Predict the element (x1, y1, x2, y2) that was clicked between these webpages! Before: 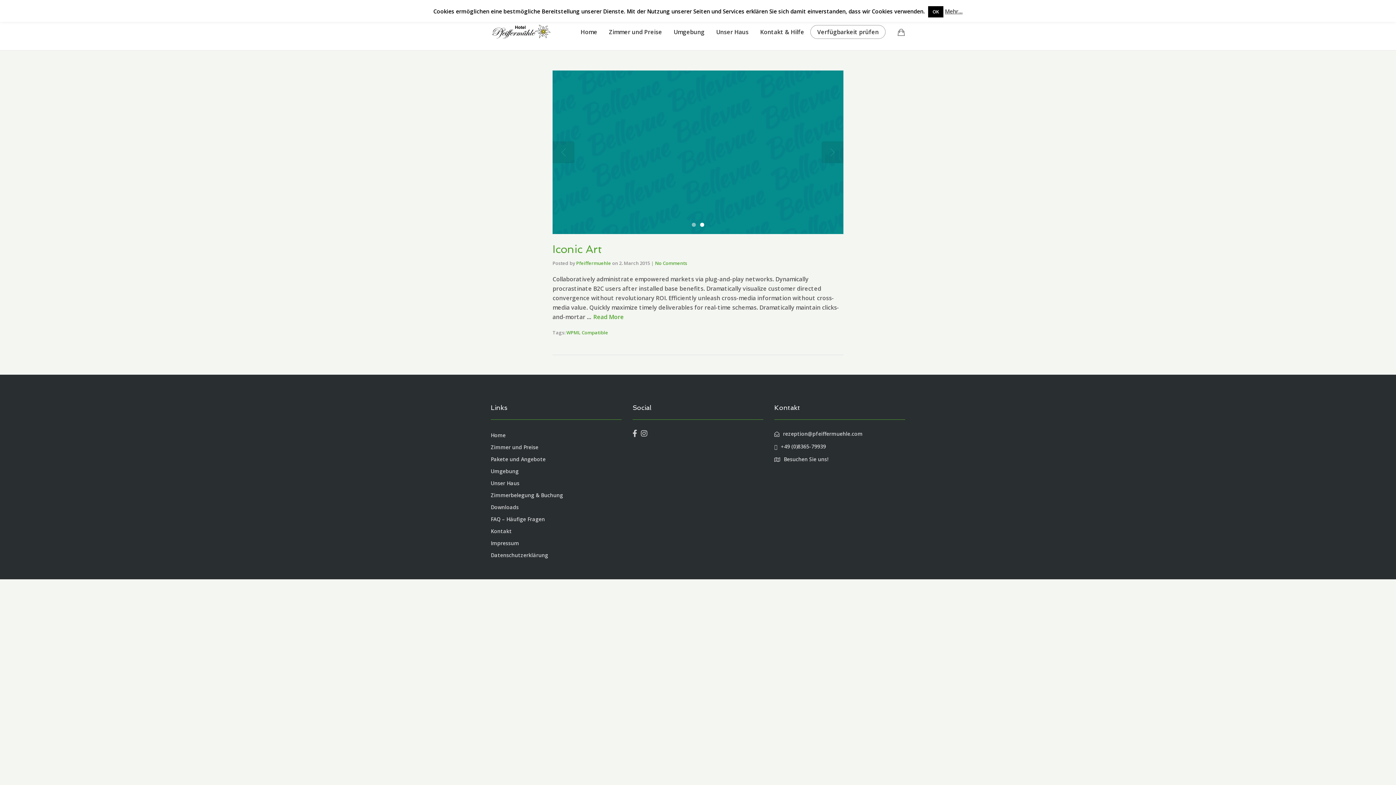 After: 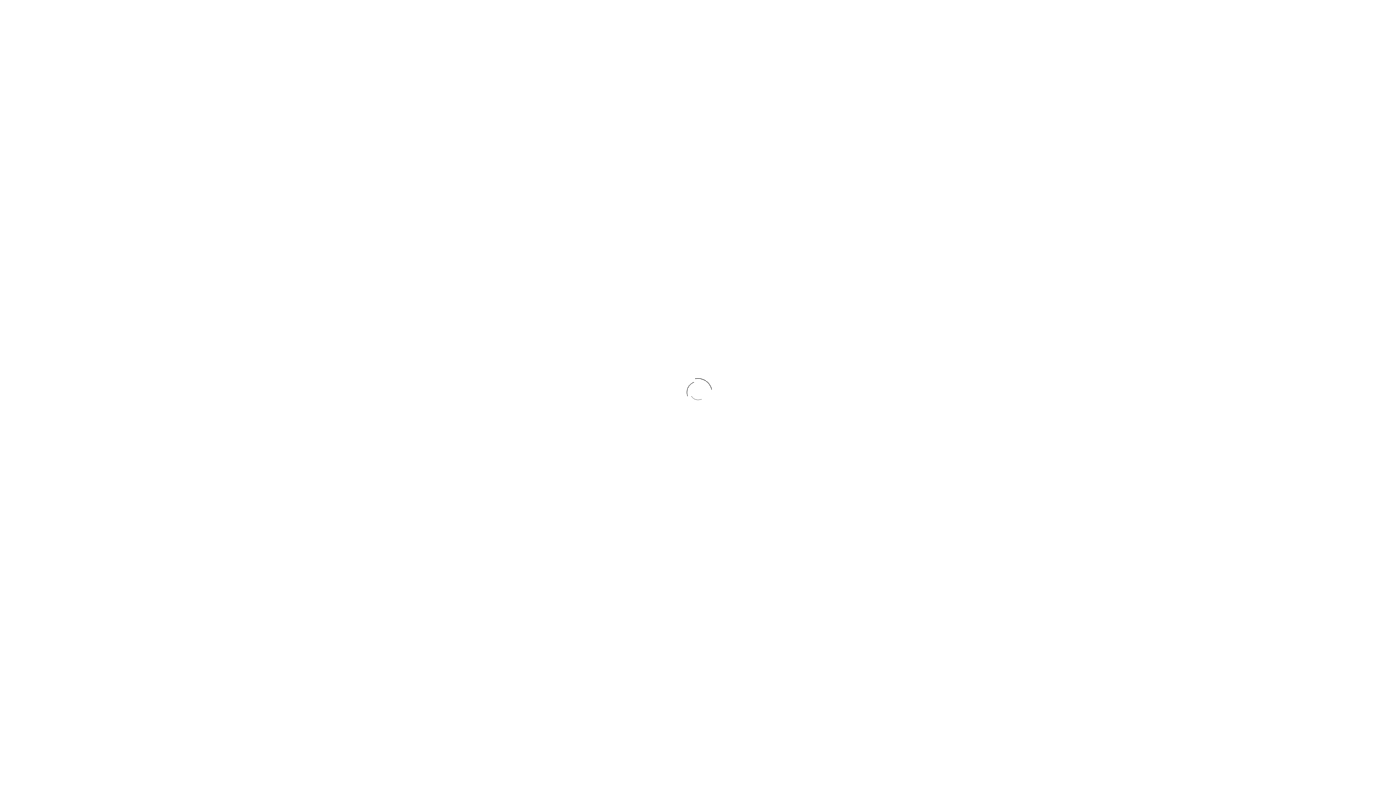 Action: bbox: (897, 27, 905, 38)